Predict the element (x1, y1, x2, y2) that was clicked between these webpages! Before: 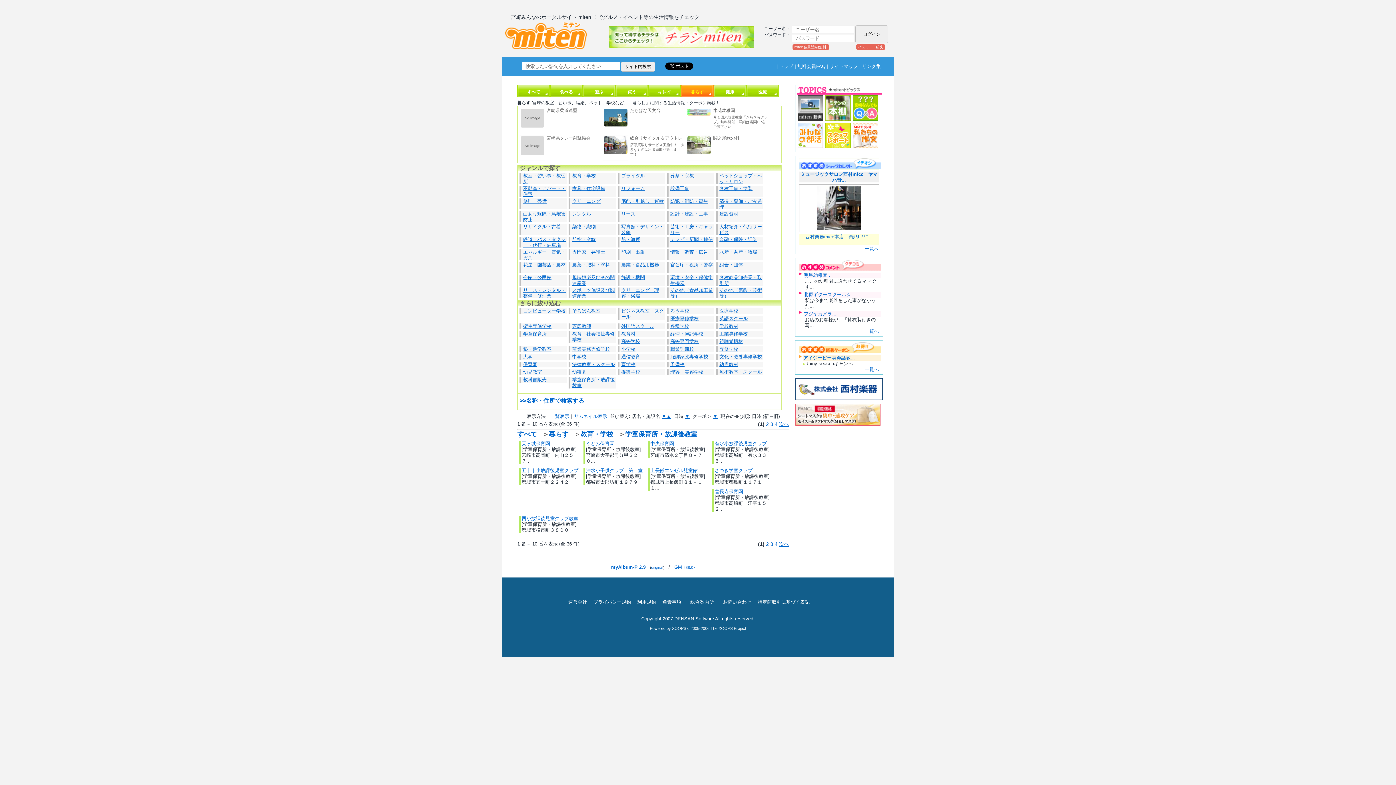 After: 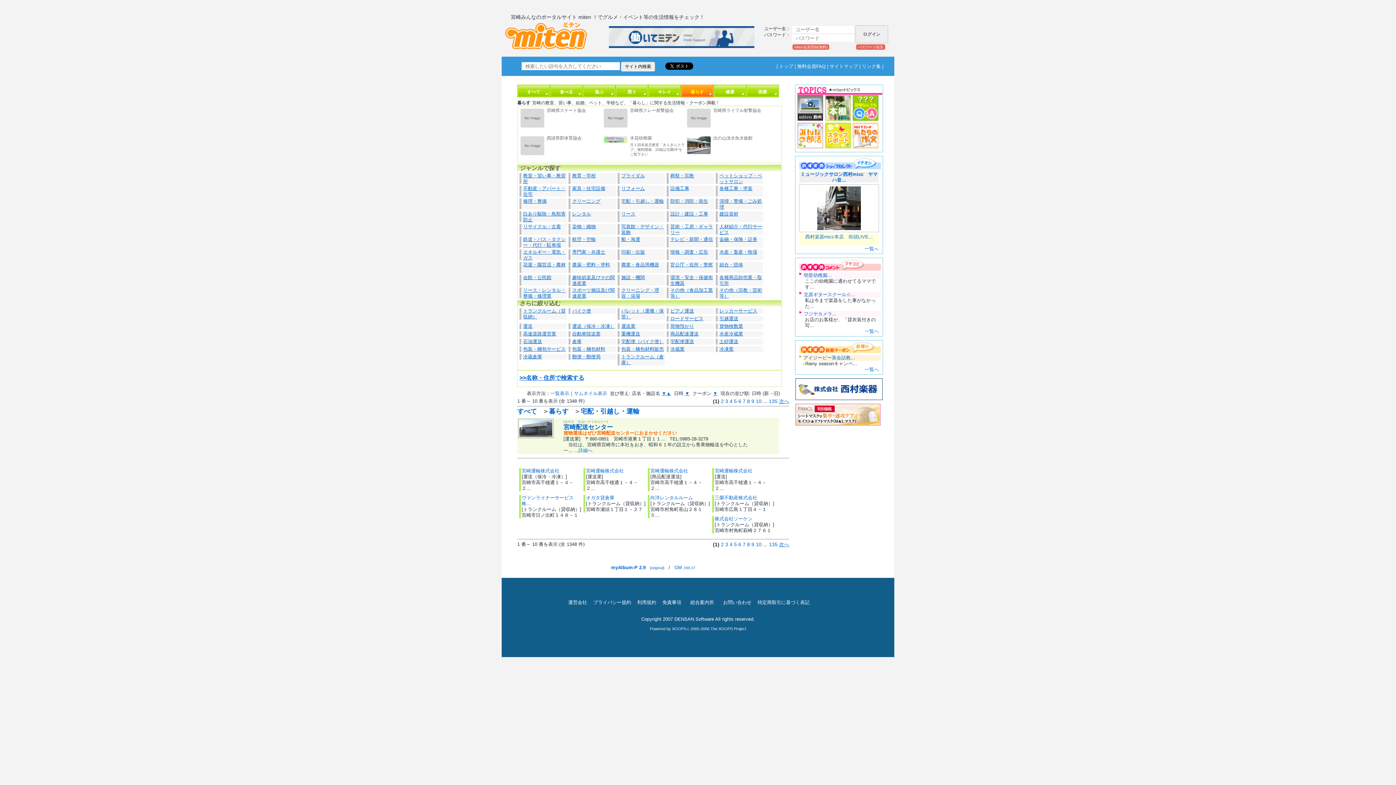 Action: bbox: (619, 198, 665, 209) label: 宅配・引越し・運輸